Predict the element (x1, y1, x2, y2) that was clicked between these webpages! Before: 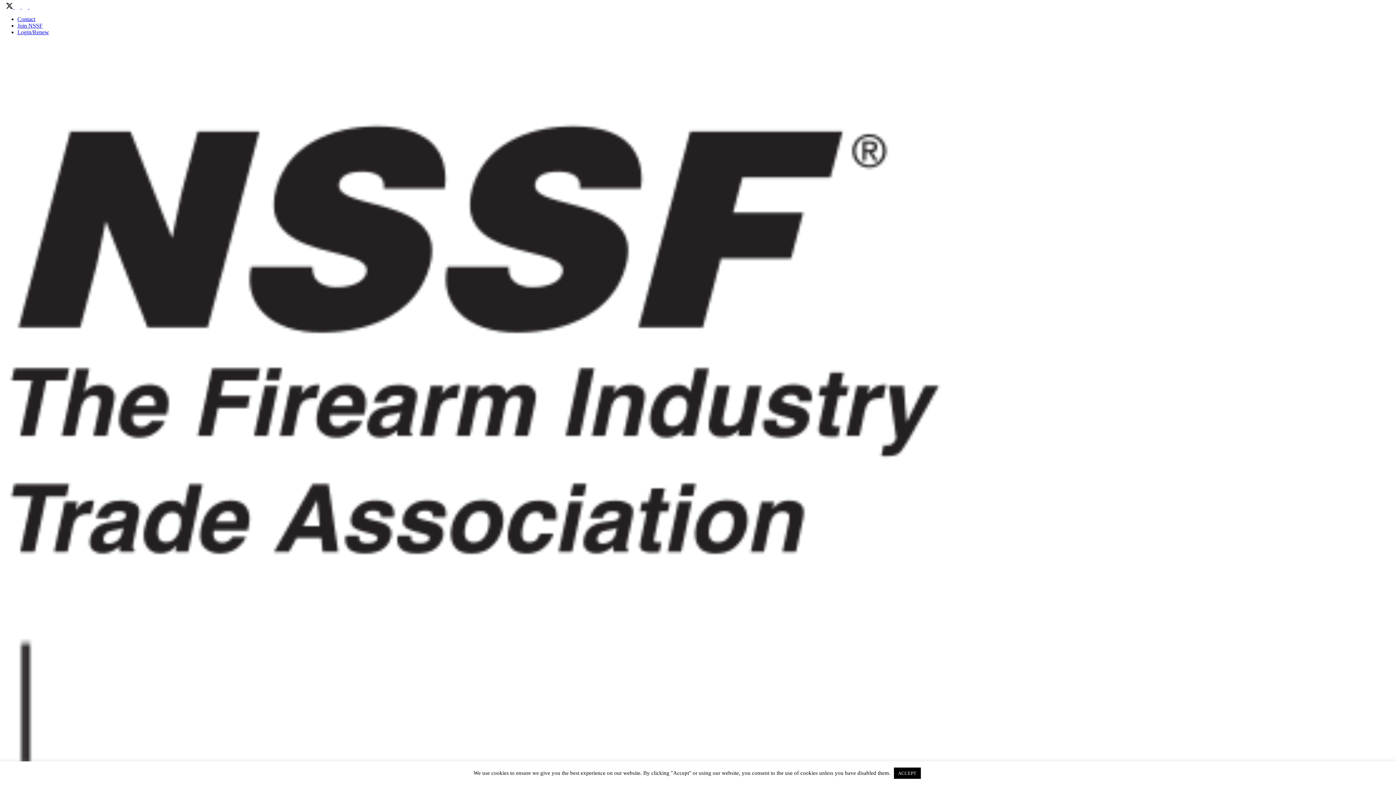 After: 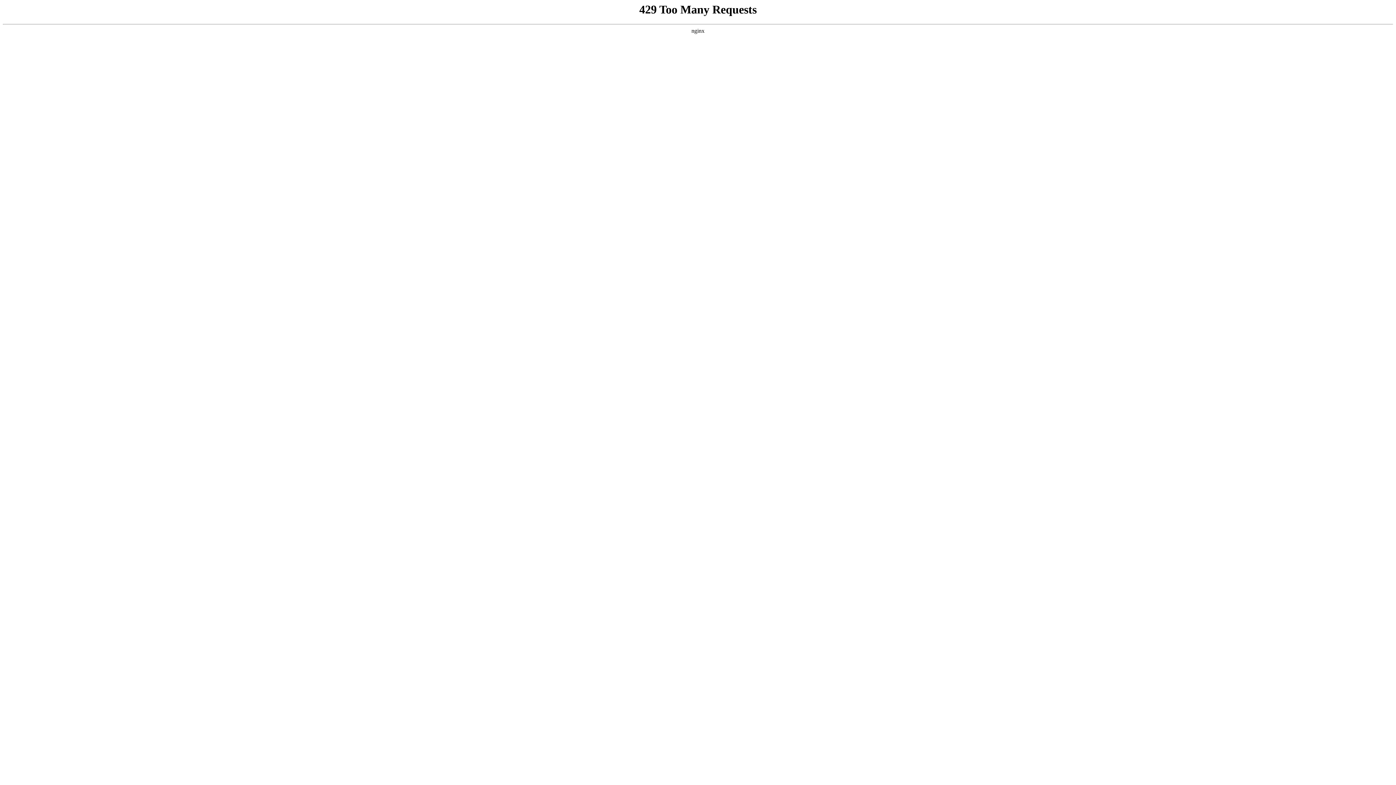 Action: label: Join NSSF bbox: (17, 22, 42, 28)